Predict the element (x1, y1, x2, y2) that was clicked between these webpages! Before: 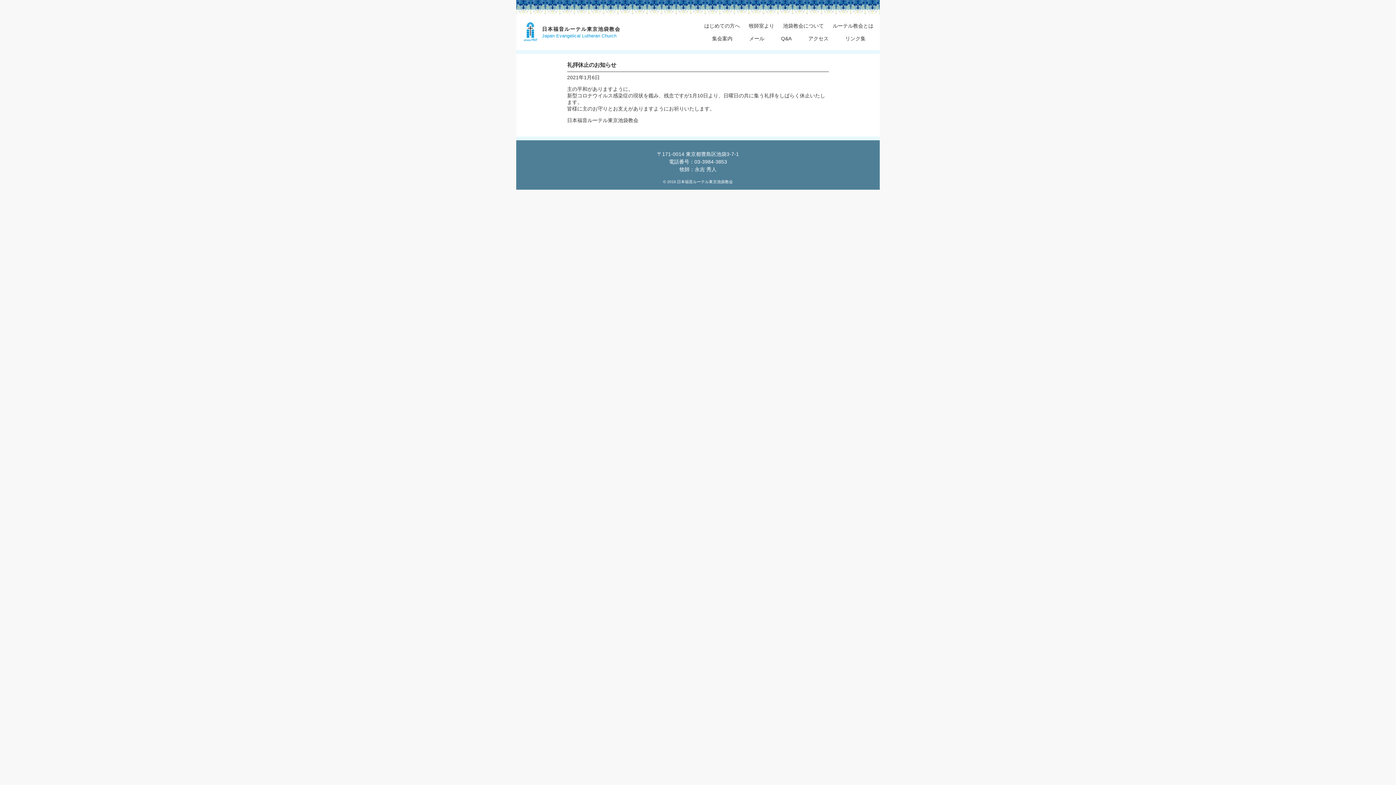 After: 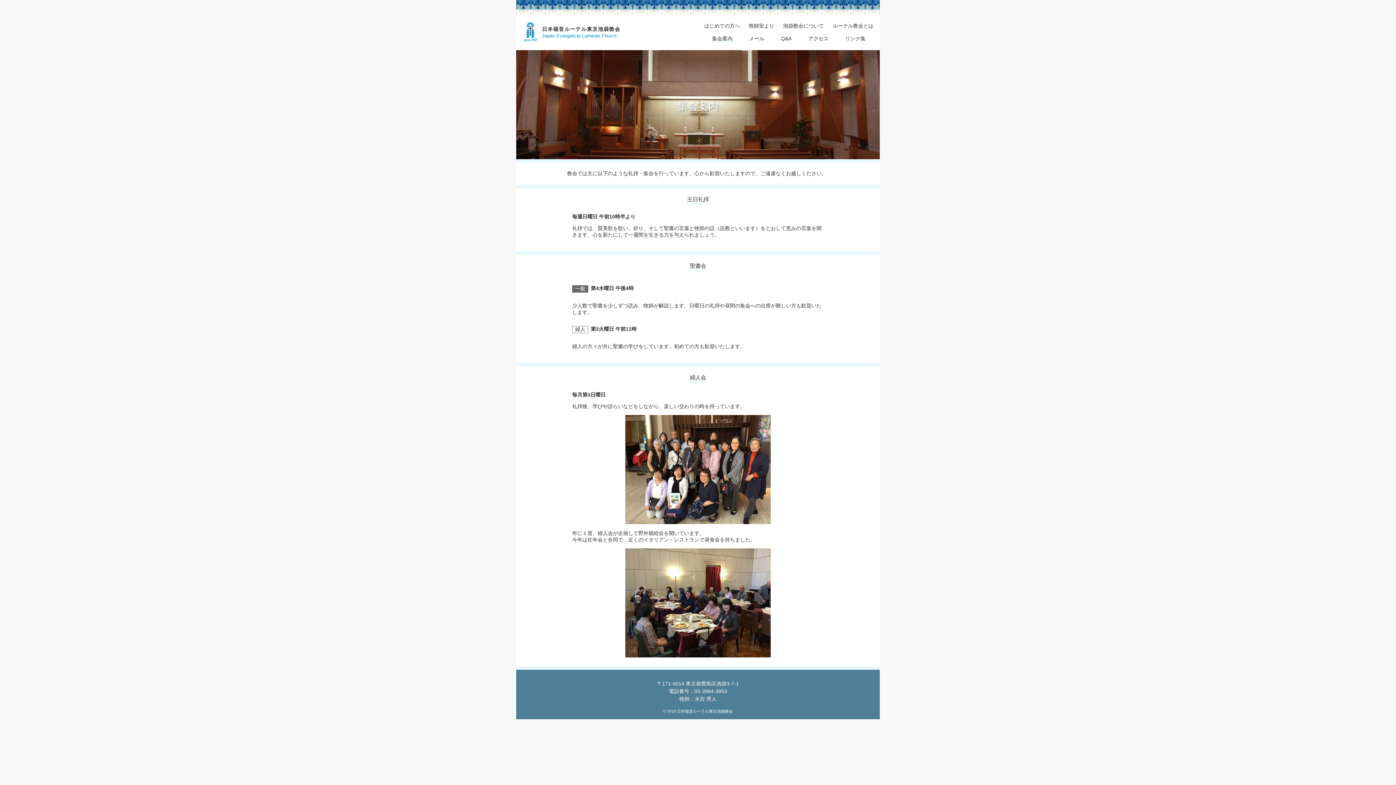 Action: label: 集会案内 bbox: (712, 35, 732, 41)